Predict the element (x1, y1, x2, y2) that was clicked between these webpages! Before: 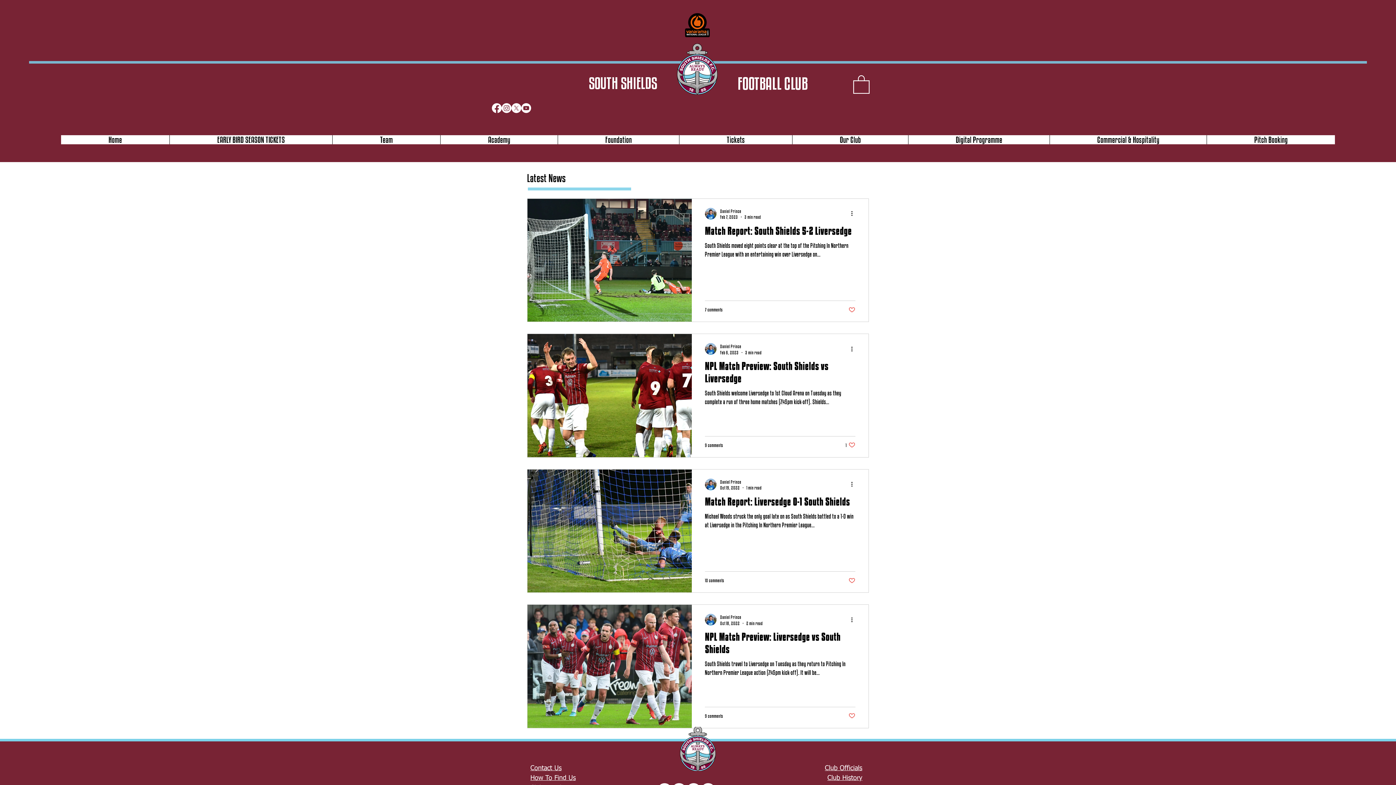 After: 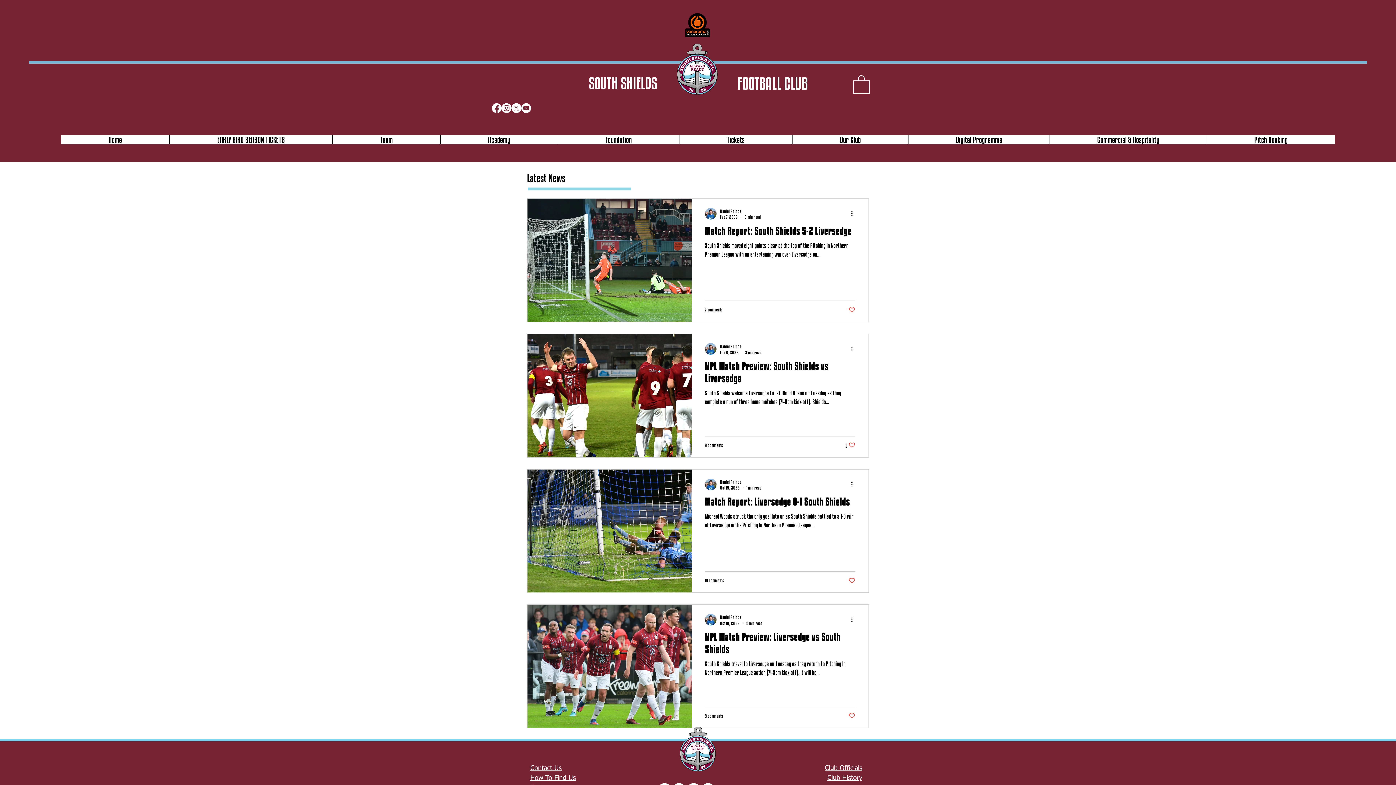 Action: label: Like post bbox: (845, 441, 855, 448)